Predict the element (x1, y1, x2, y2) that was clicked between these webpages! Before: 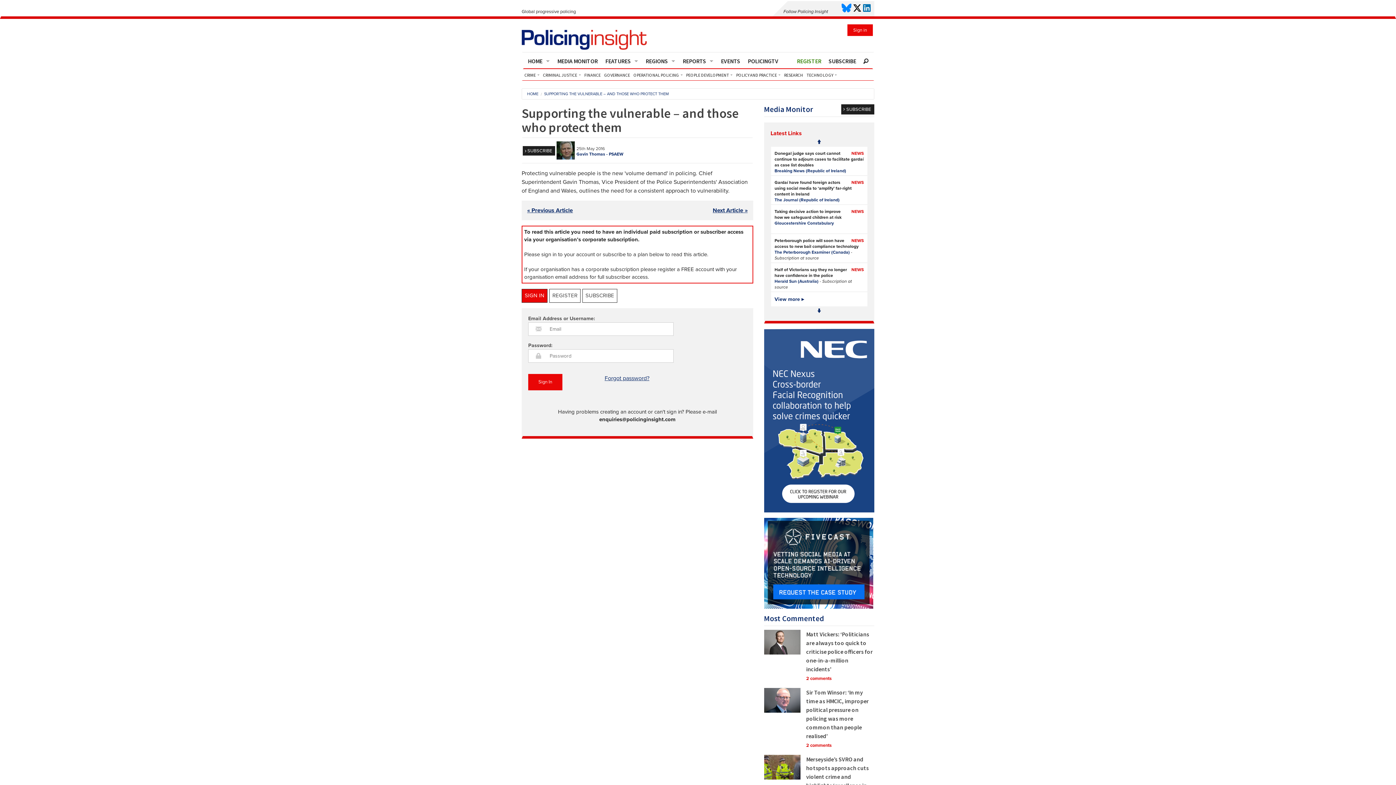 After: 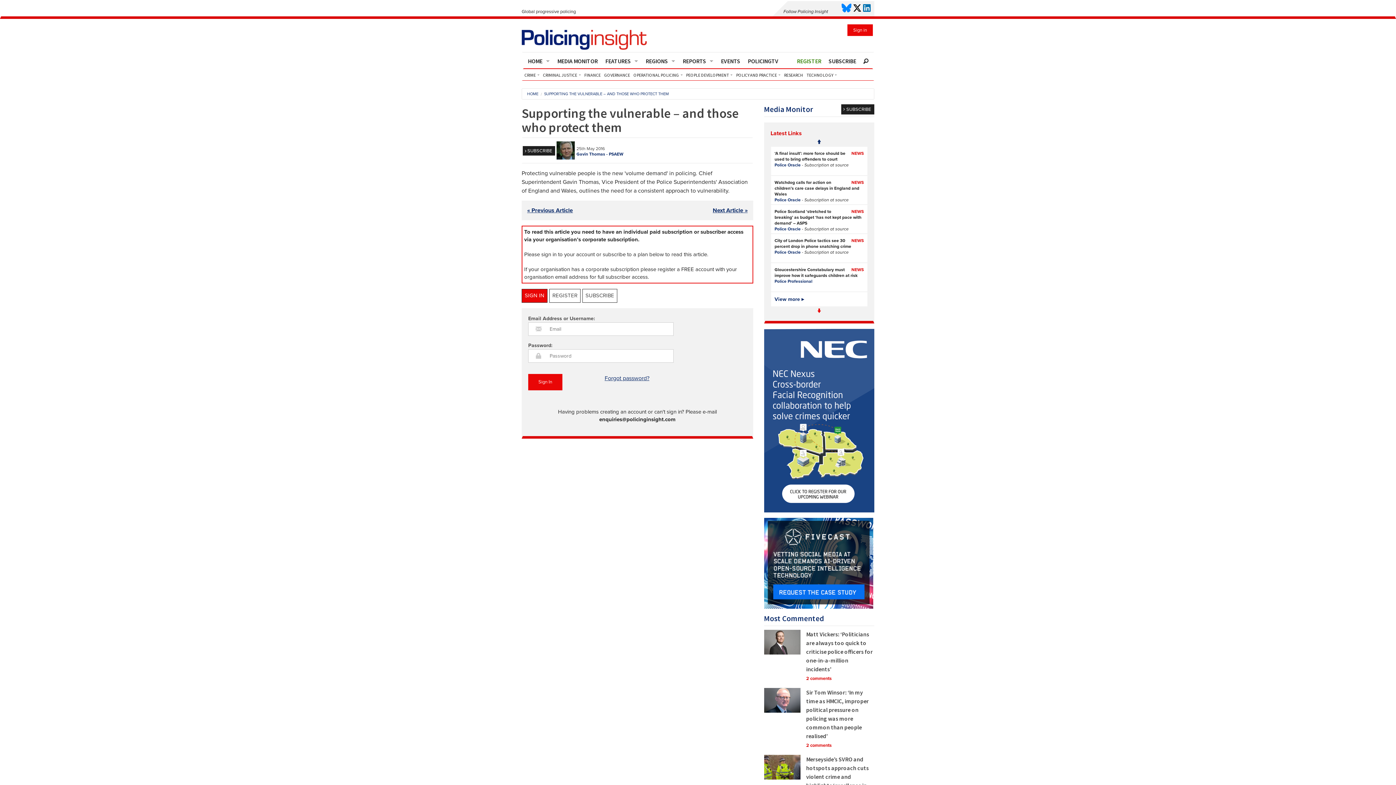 Action: label: Click to move down bbox: (770, 306, 868, 315)